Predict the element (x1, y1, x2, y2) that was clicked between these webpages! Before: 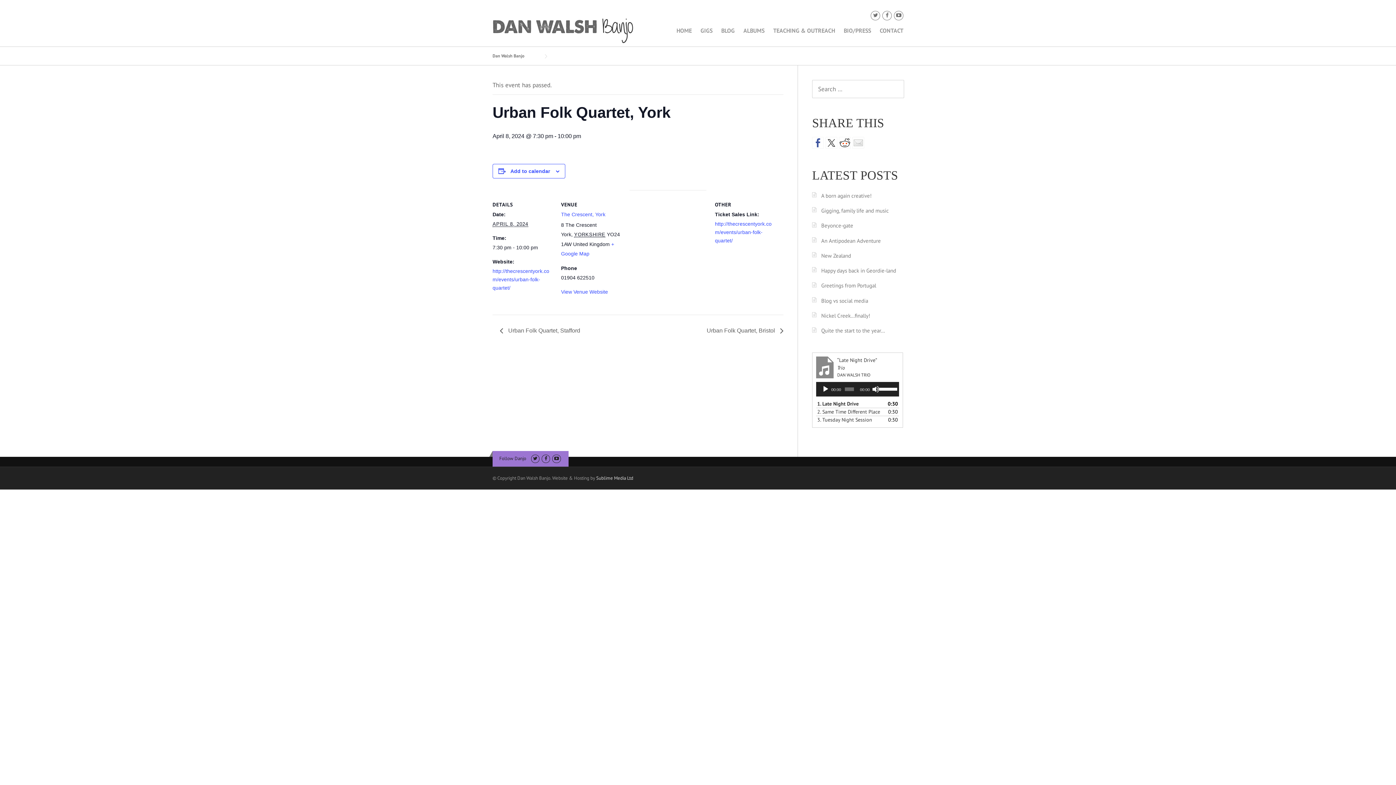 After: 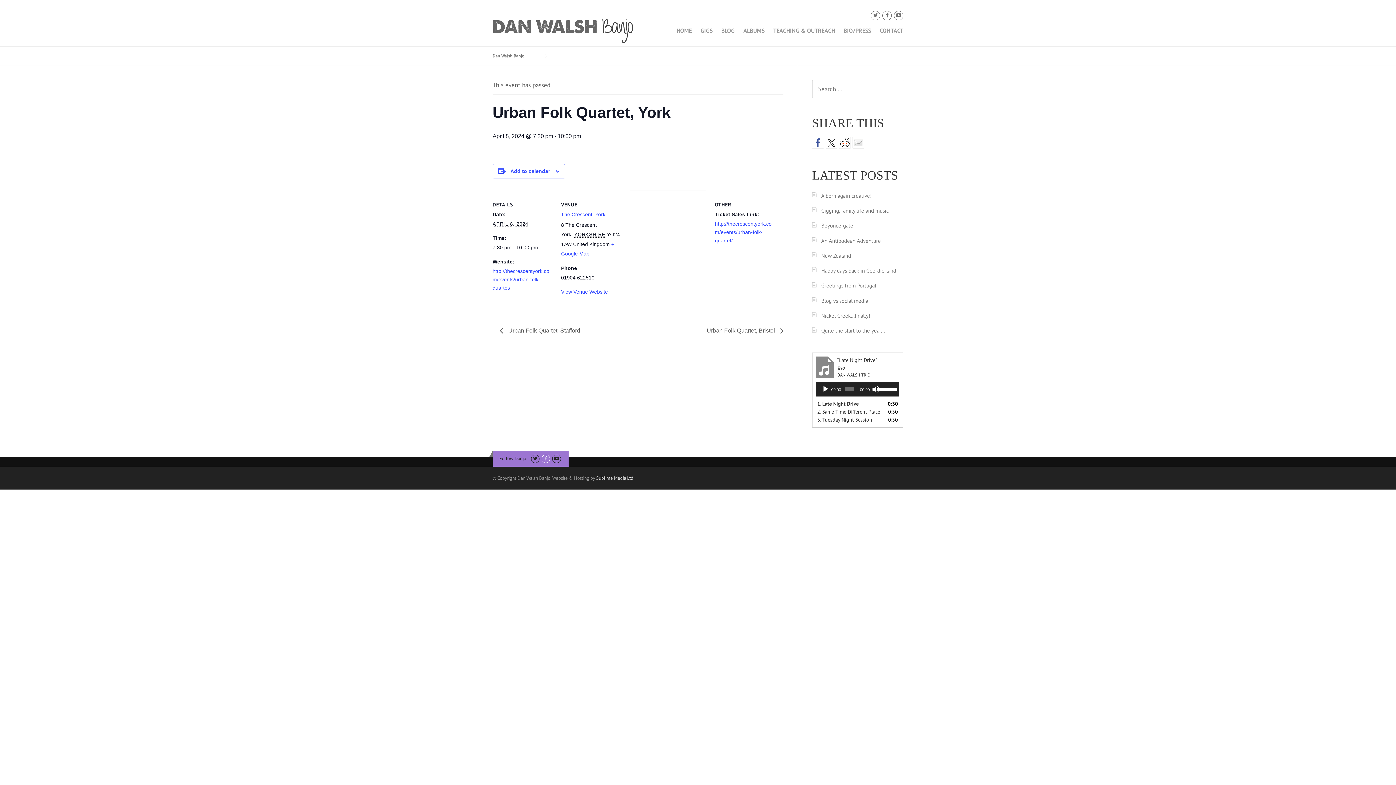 Action: bbox: (541, 455, 550, 461)